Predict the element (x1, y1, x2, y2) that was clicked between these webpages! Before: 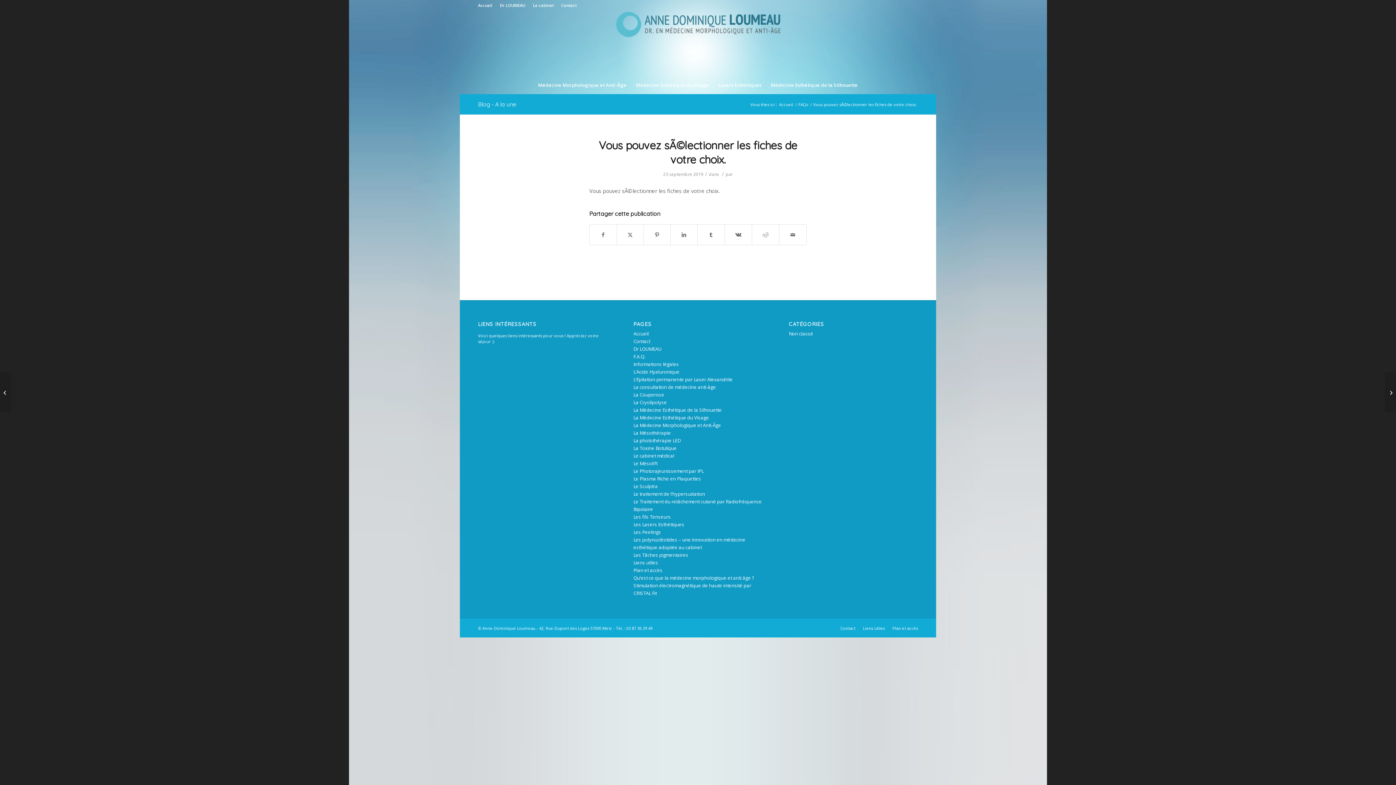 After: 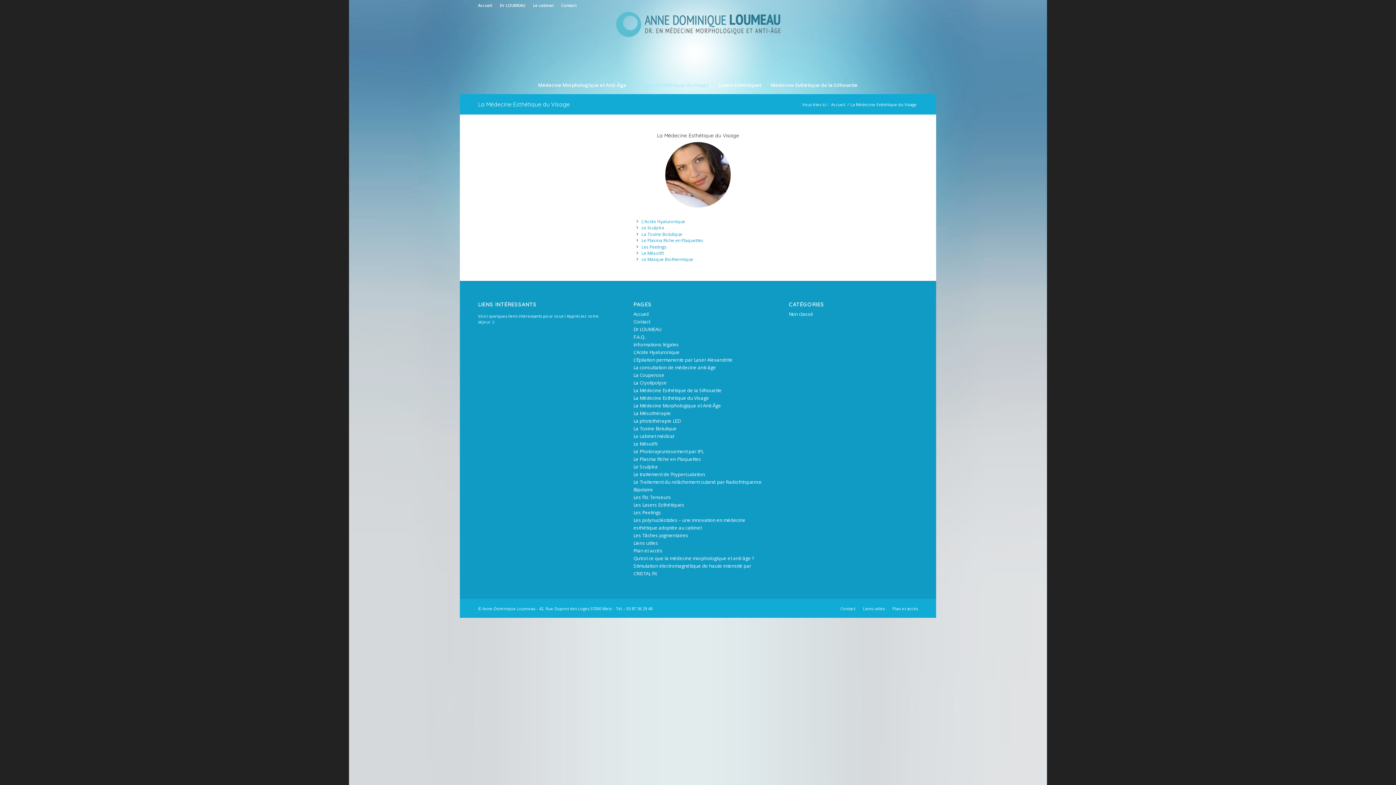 Action: label: Médecine Esthétique du Visage bbox: (631, 76, 714, 94)